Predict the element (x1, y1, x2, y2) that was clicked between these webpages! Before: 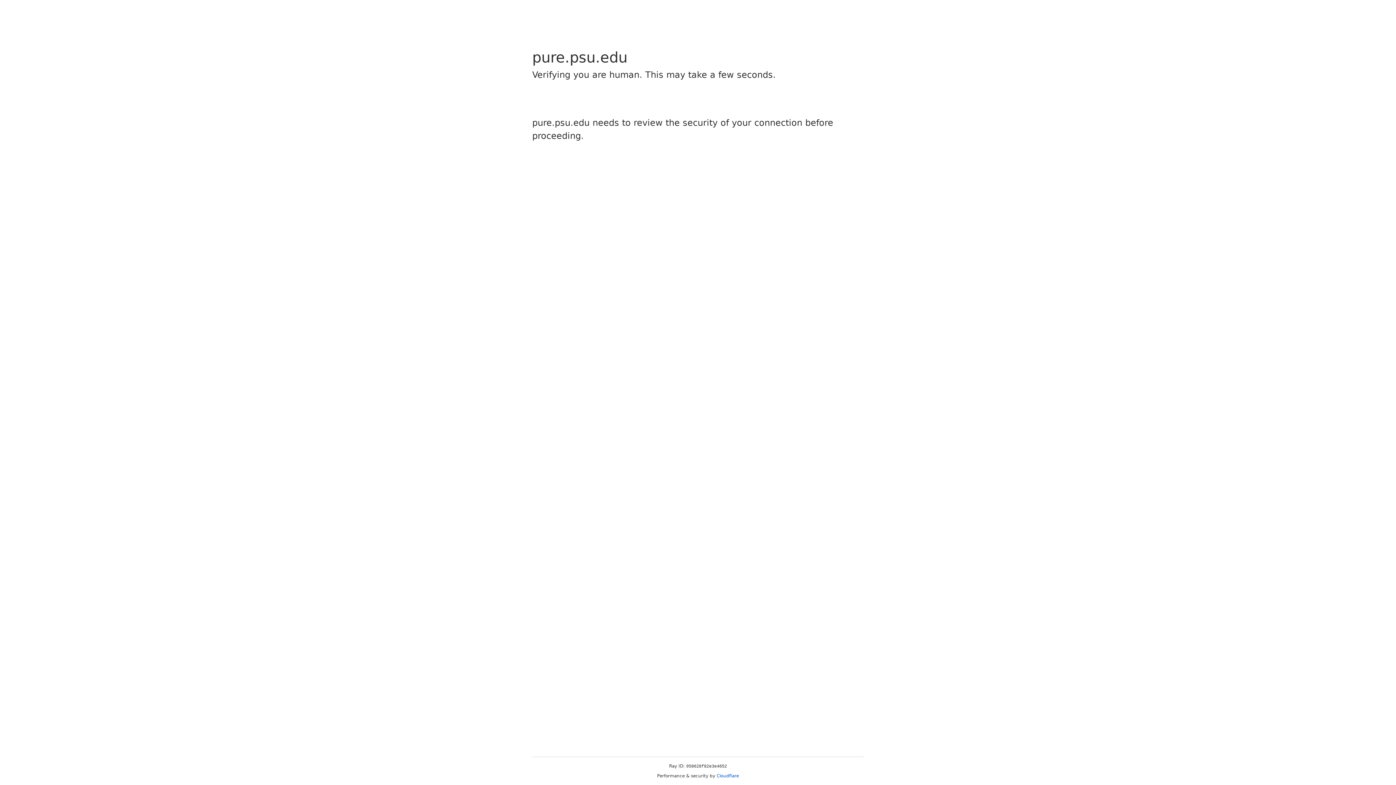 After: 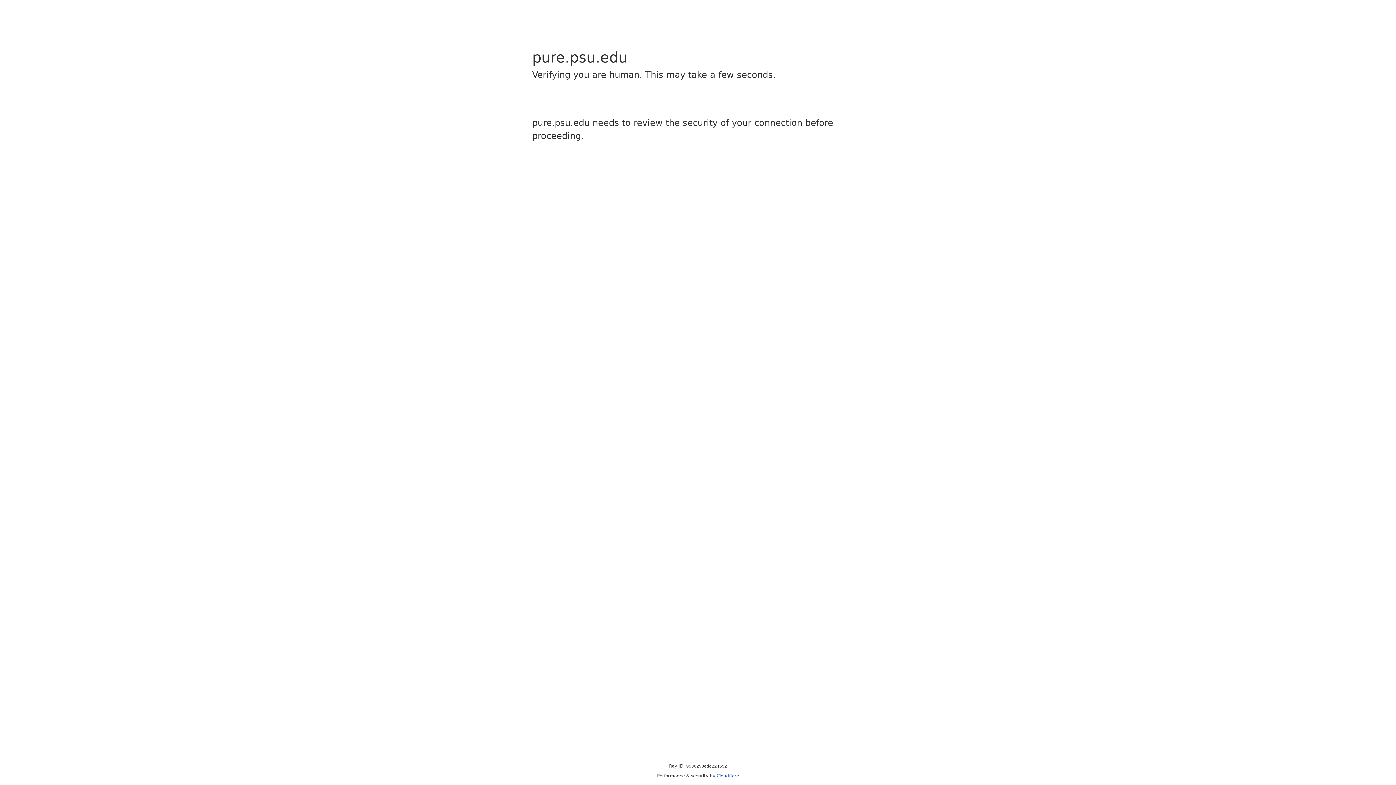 Action: label: Cloudflare bbox: (716, 773, 739, 778)